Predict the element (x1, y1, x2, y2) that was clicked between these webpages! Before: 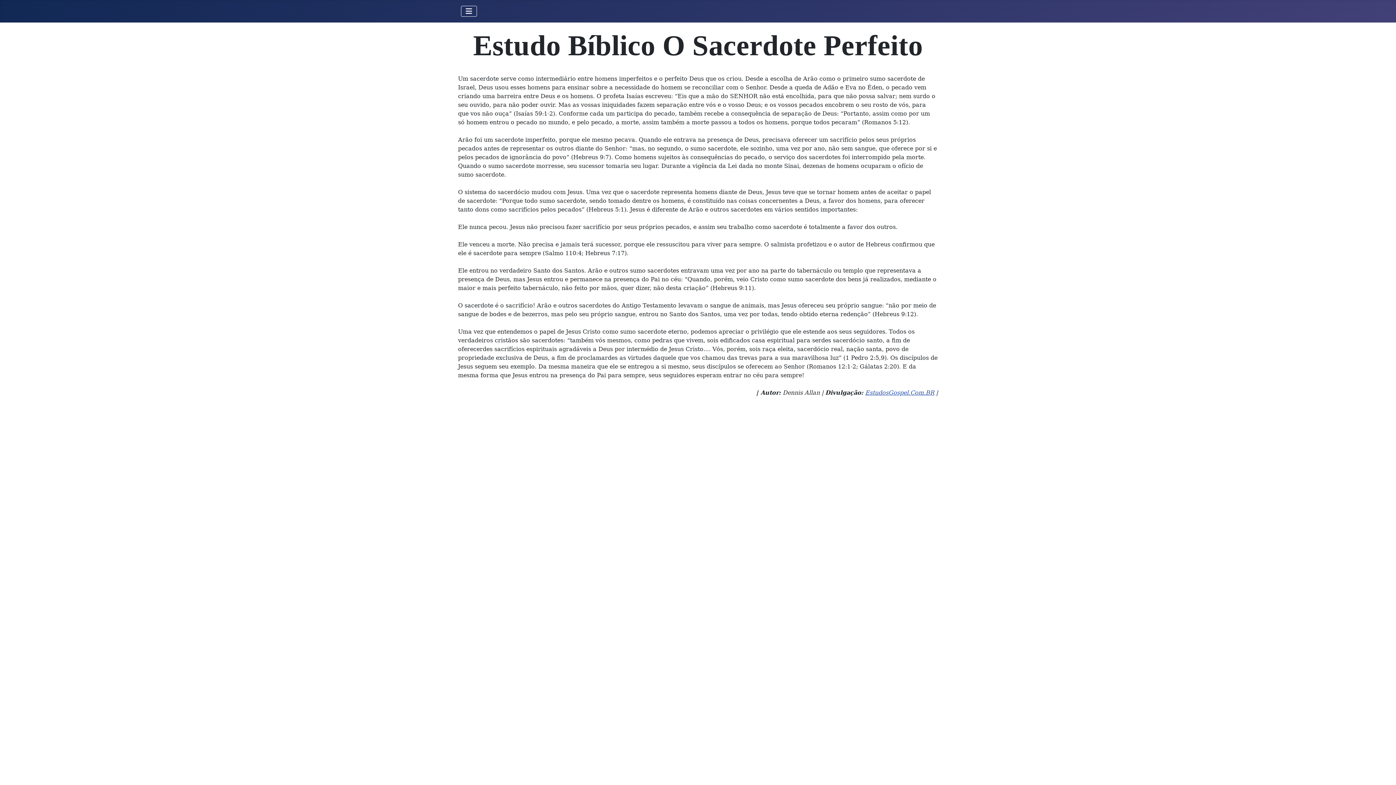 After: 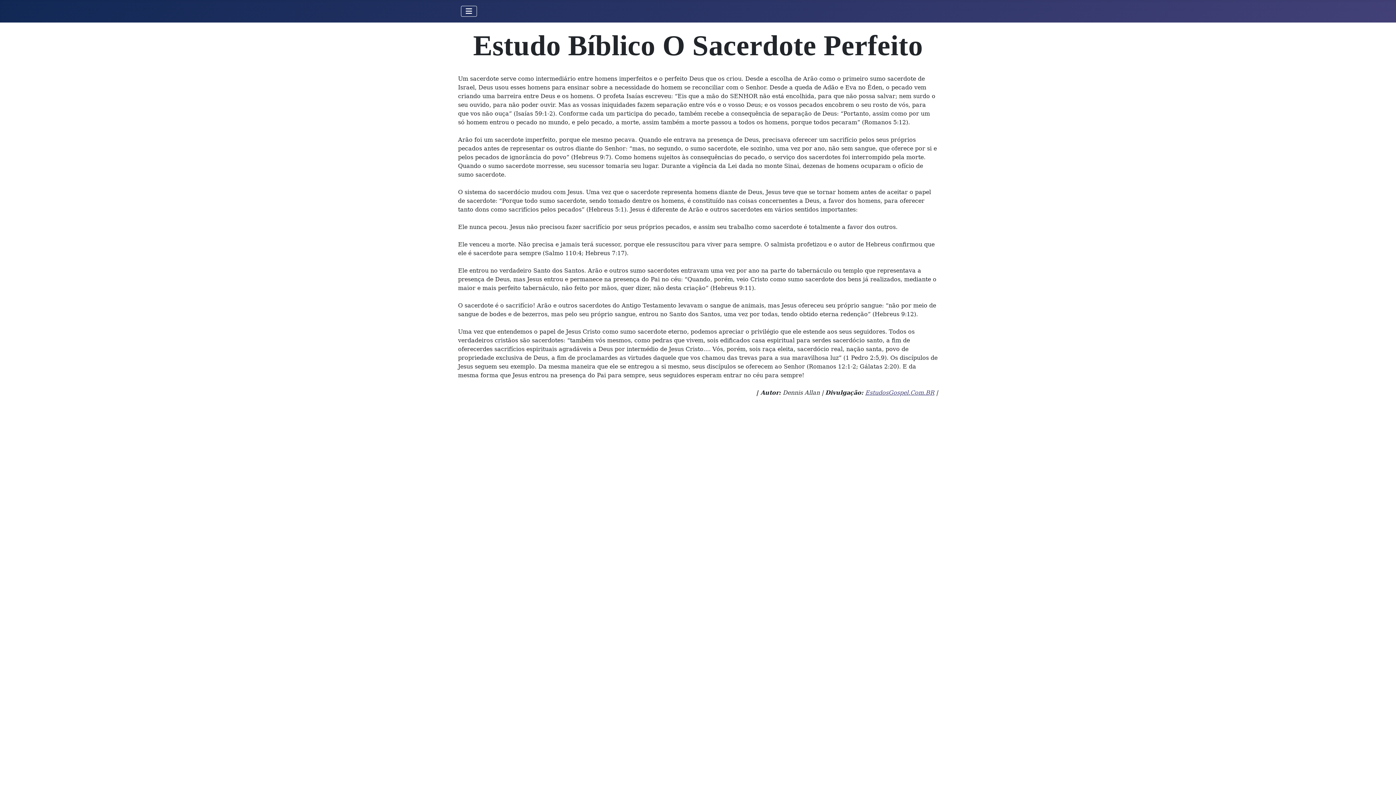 Action: label: EstudosGospel.Com.BR bbox: (865, 389, 934, 396)